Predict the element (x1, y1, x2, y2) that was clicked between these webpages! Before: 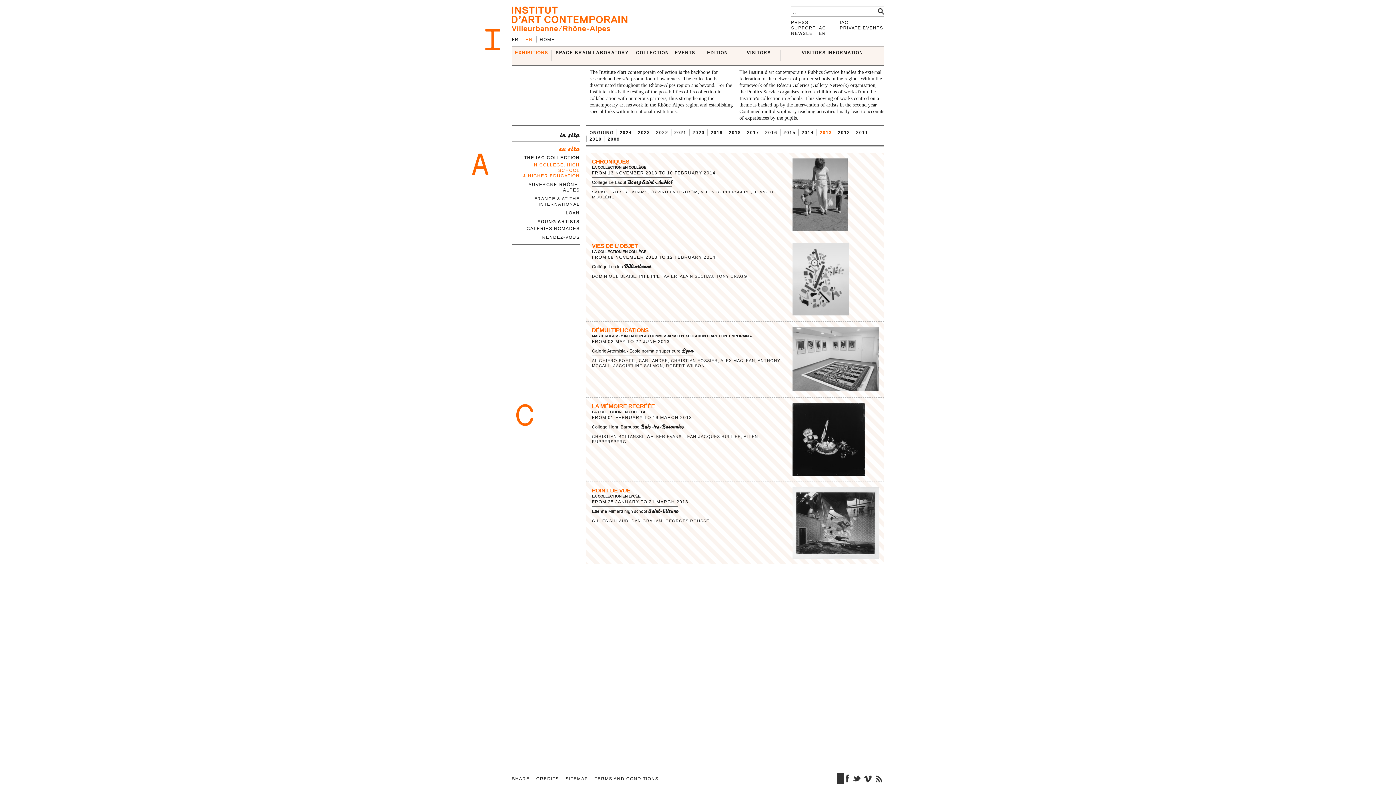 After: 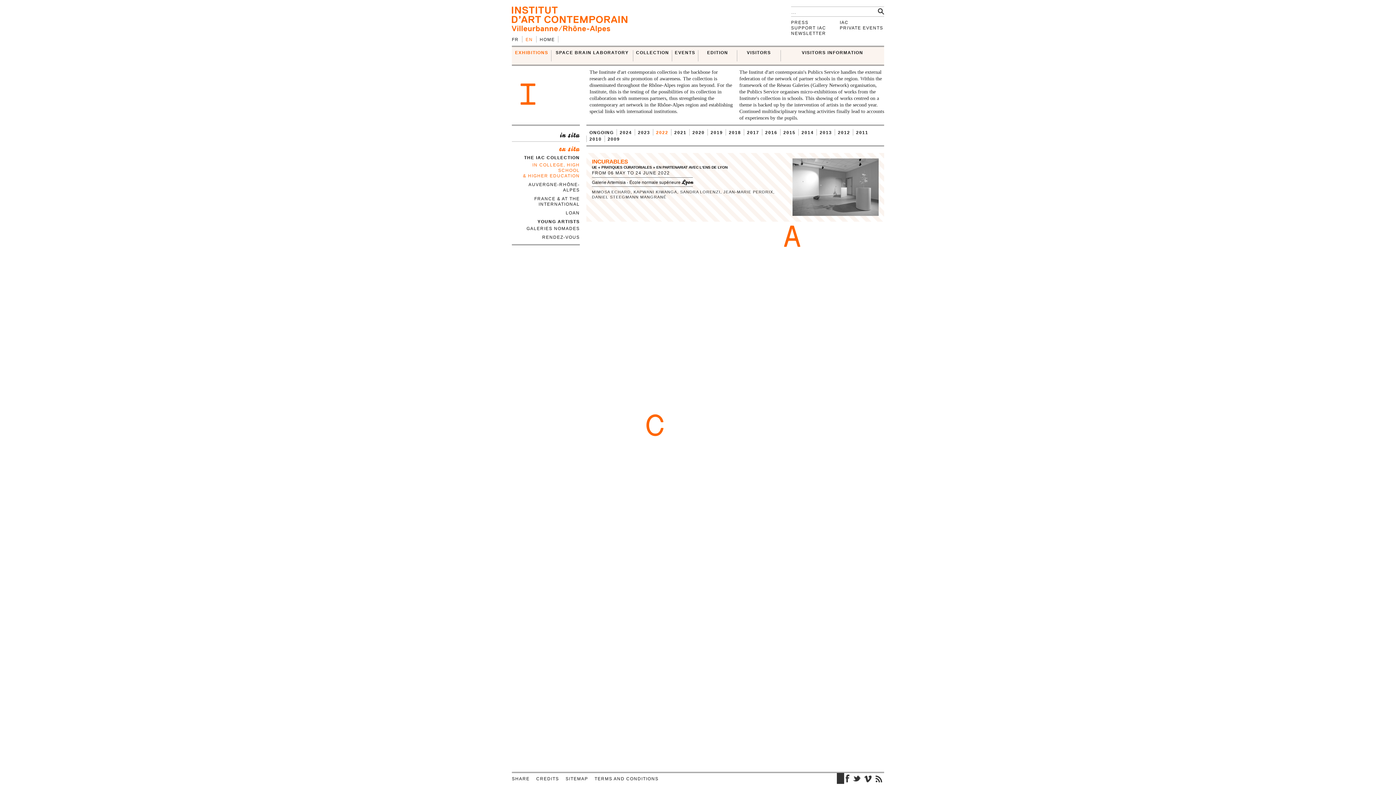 Action: label: 2022 bbox: (653, 130, 671, 135)